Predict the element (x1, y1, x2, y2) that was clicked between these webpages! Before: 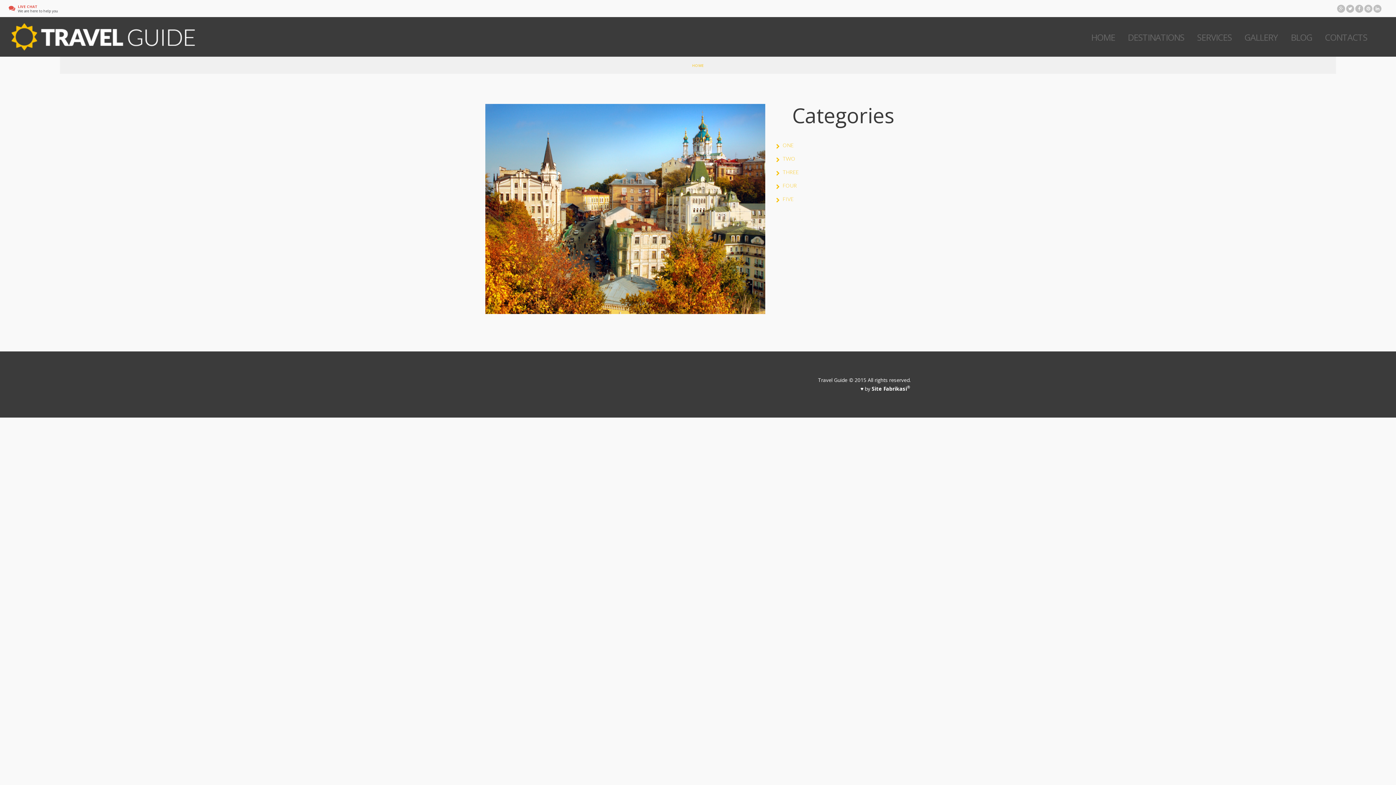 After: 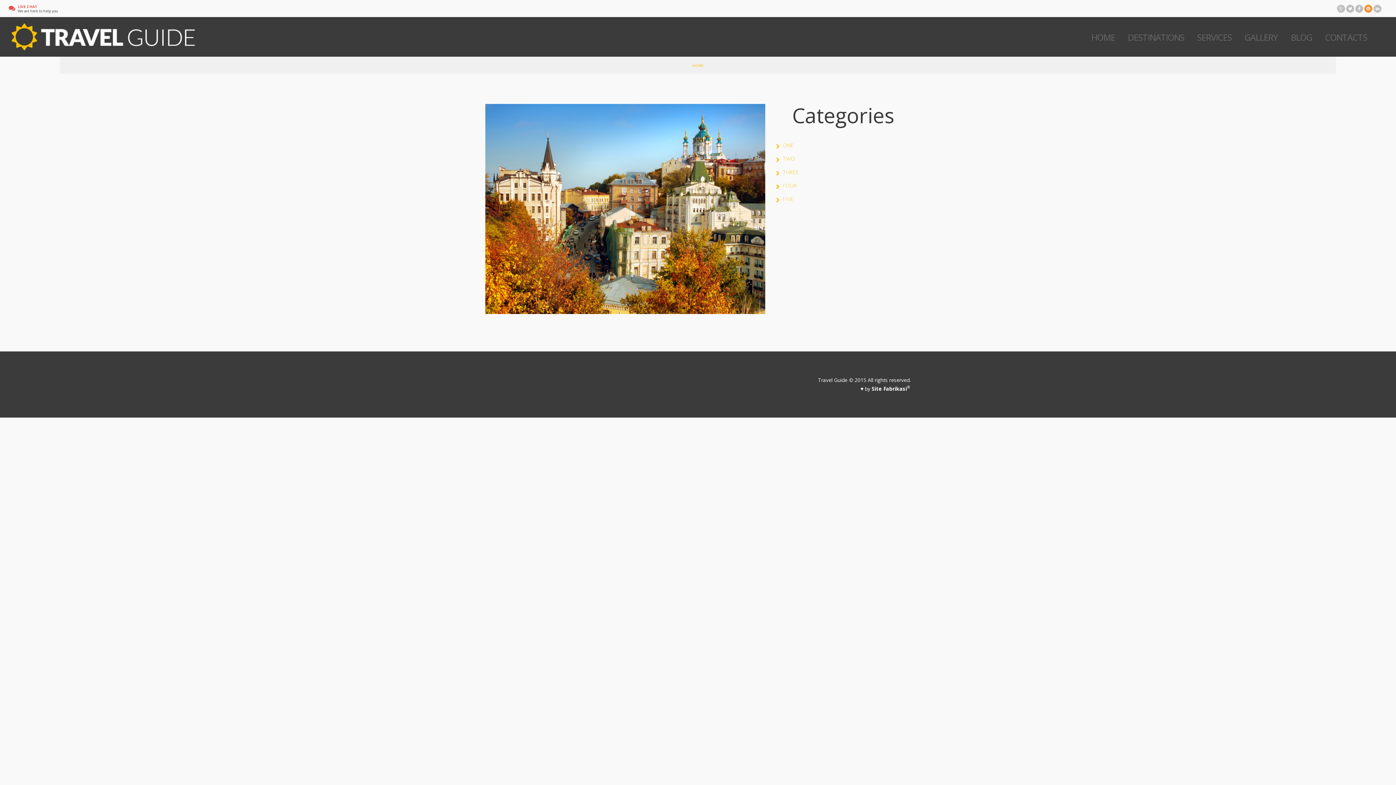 Action: bbox: (1364, 4, 1372, 12)